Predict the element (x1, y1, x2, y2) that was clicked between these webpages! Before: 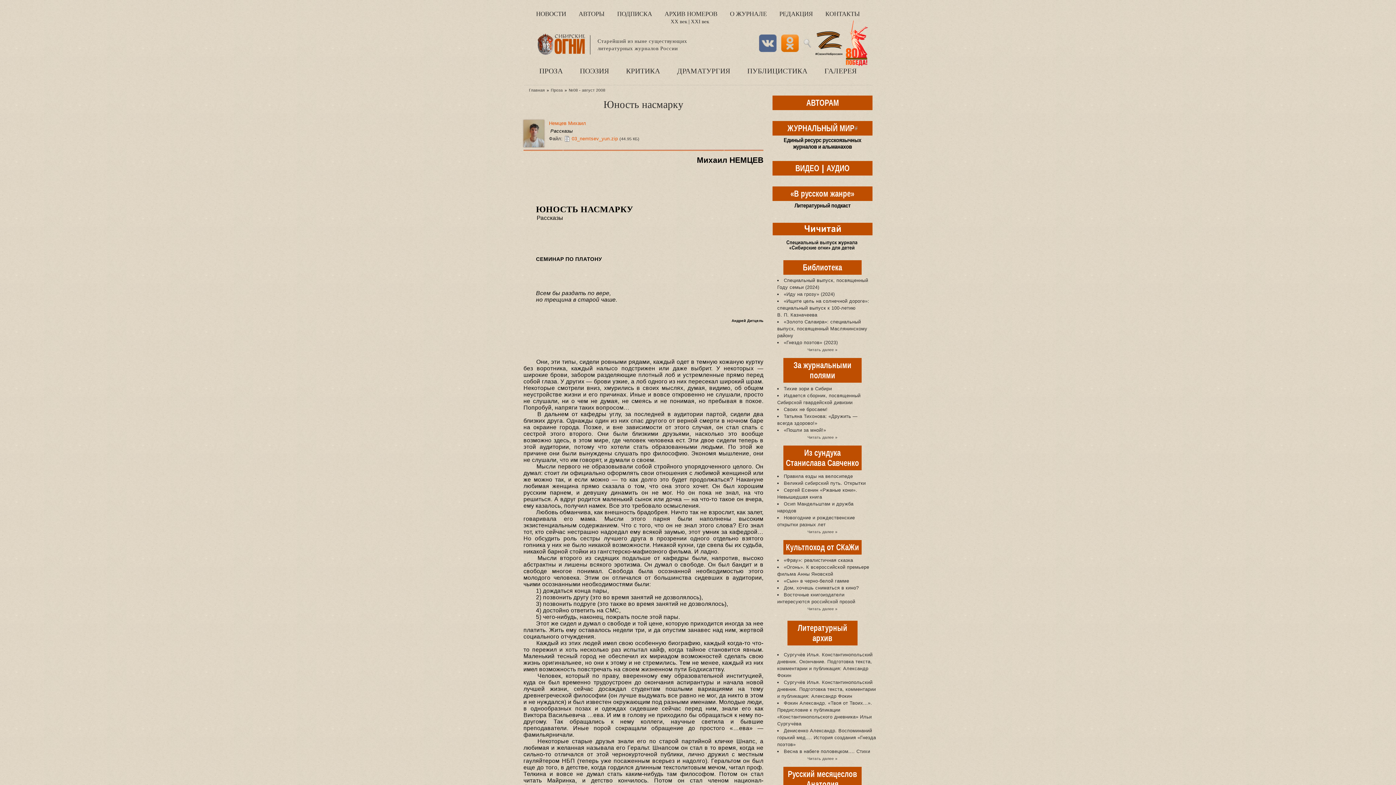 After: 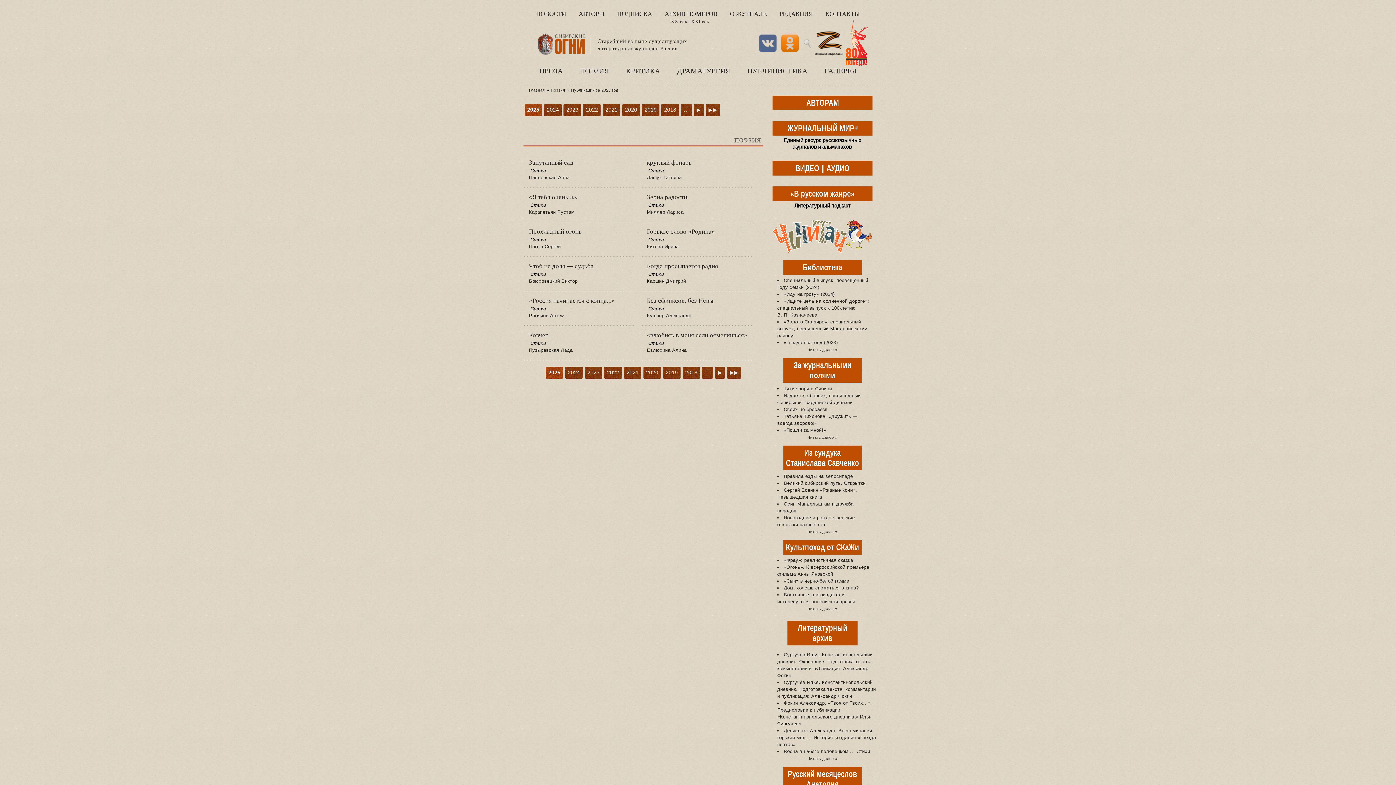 Action: label: ПОЭЗИЯ bbox: (580, 66, 609, 75)